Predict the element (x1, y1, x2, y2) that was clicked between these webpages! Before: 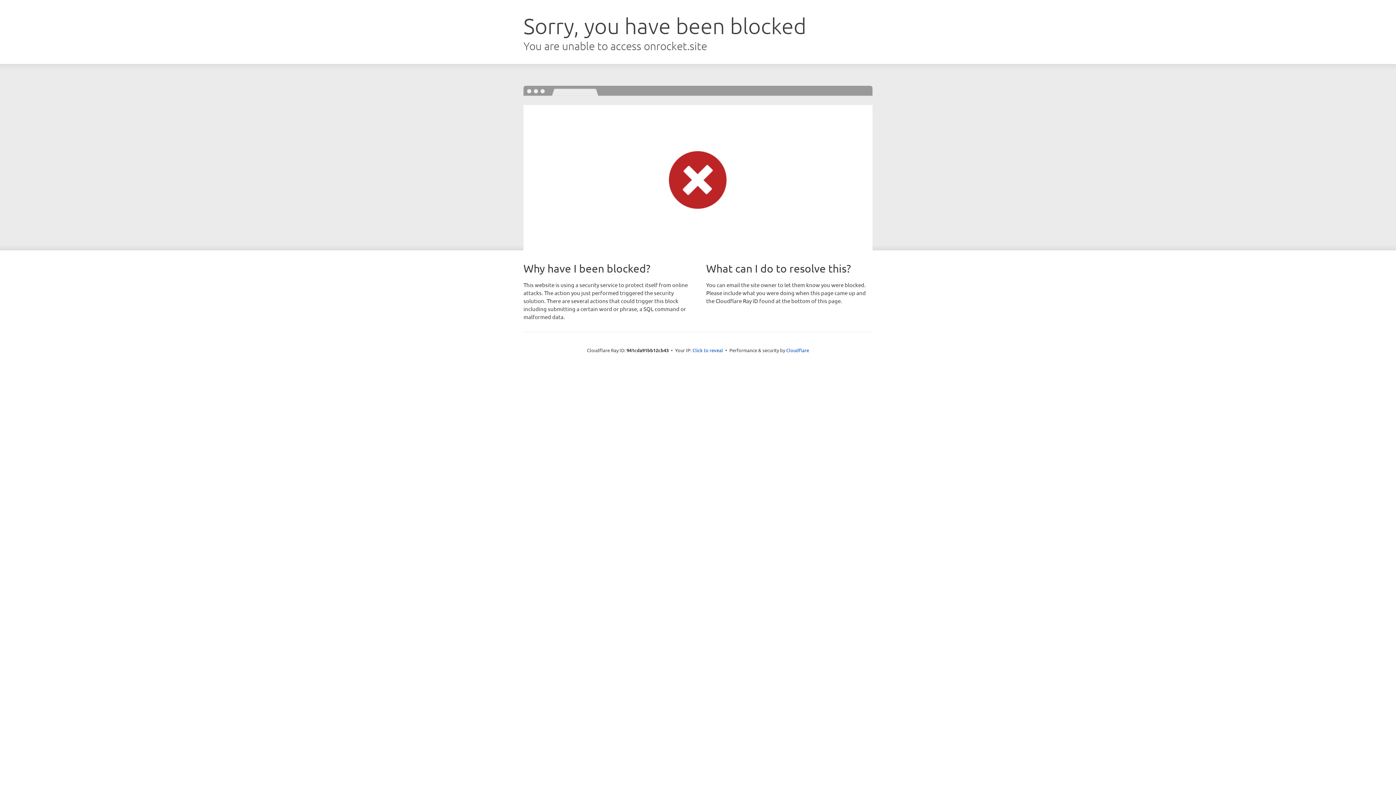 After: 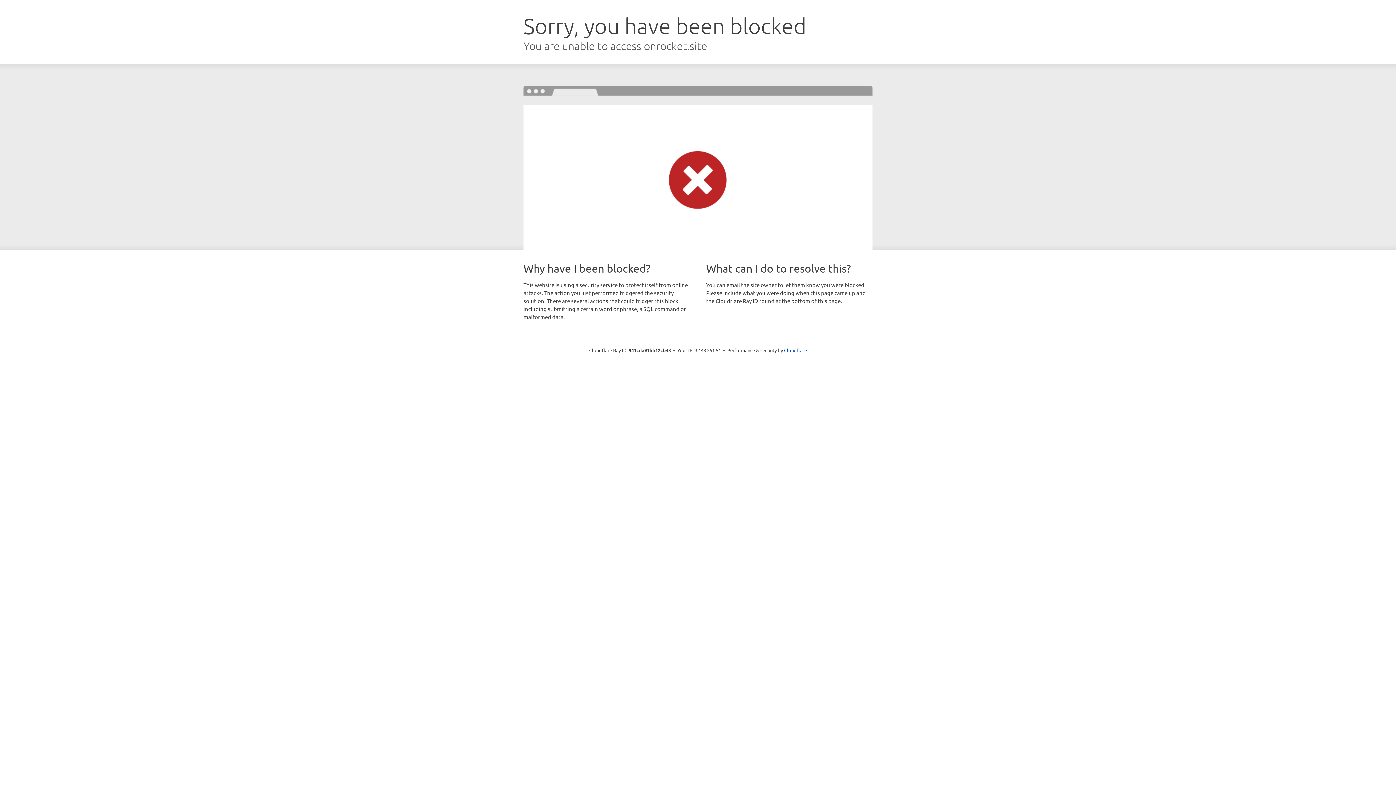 Action: bbox: (692, 346, 723, 353) label: Click to reveal